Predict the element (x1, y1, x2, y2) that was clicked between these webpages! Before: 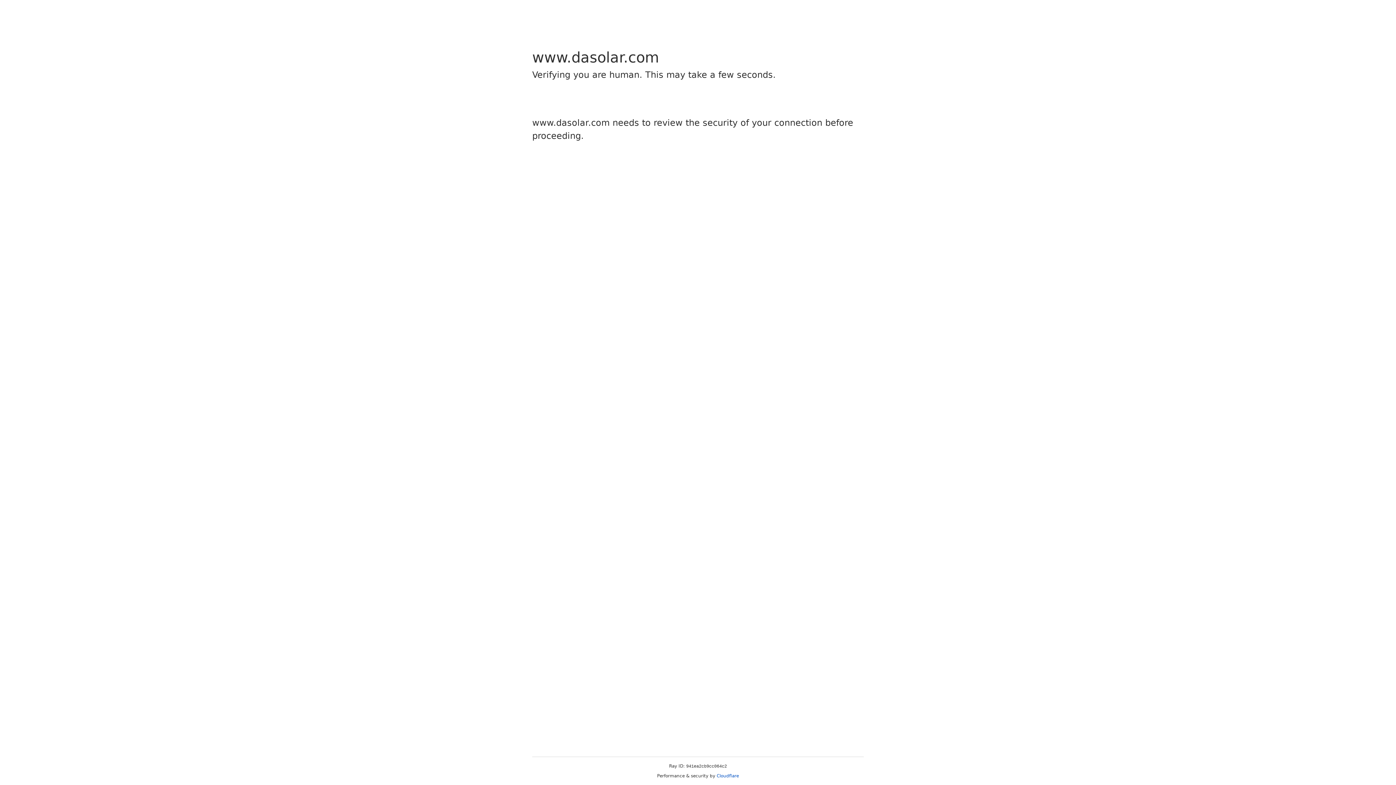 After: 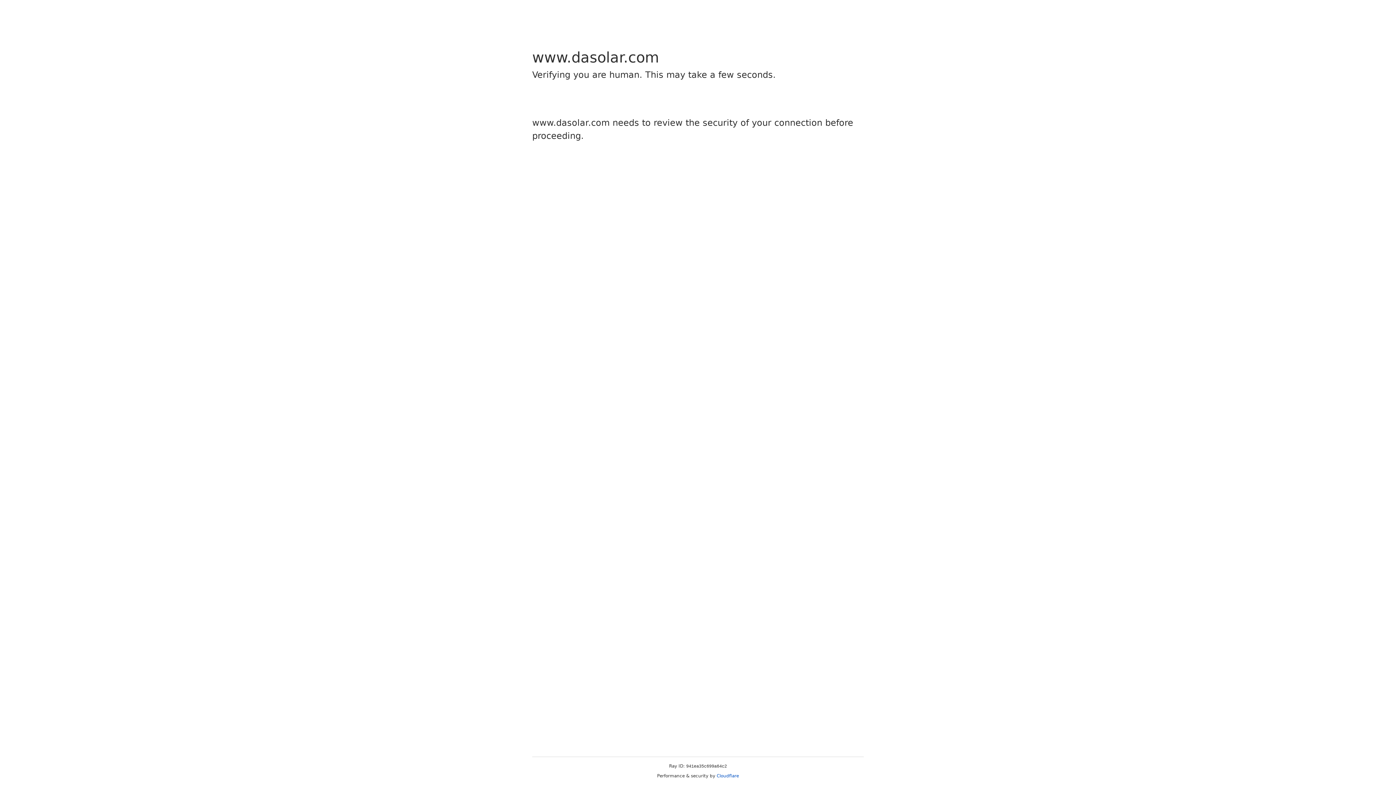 Action: label: Cloudflare bbox: (716, 773, 739, 778)